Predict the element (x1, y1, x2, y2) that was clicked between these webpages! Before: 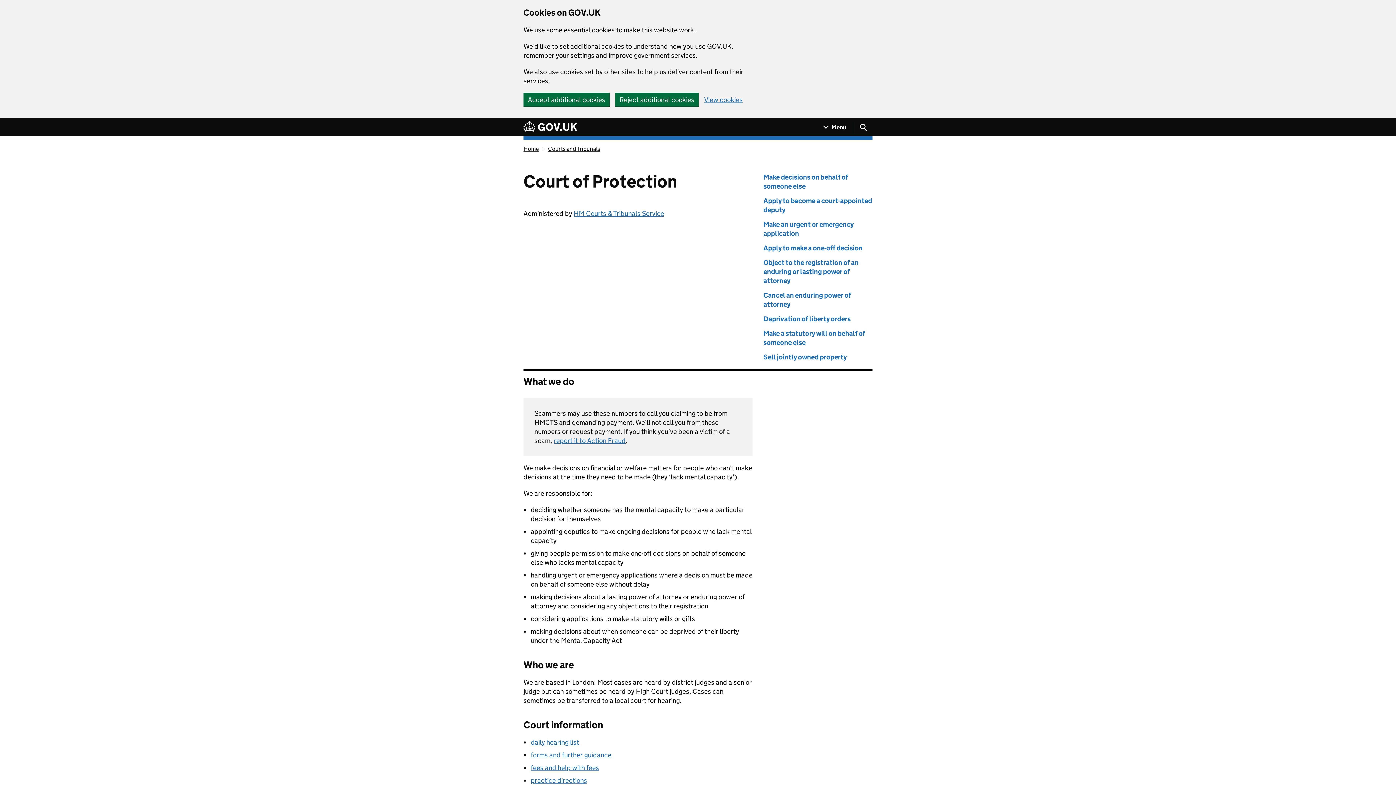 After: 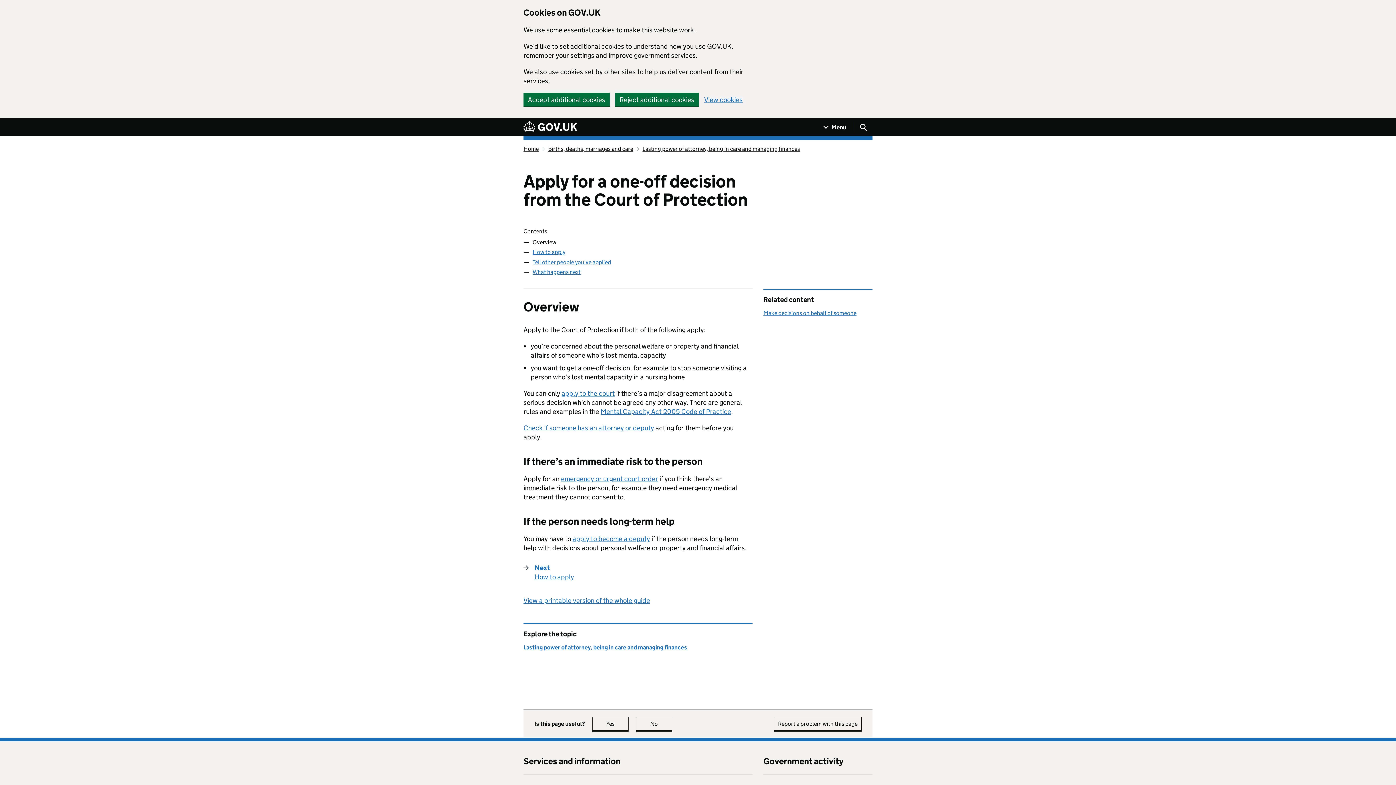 Action: bbox: (763, 244, 862, 252) label: Apply to make a one-off decision